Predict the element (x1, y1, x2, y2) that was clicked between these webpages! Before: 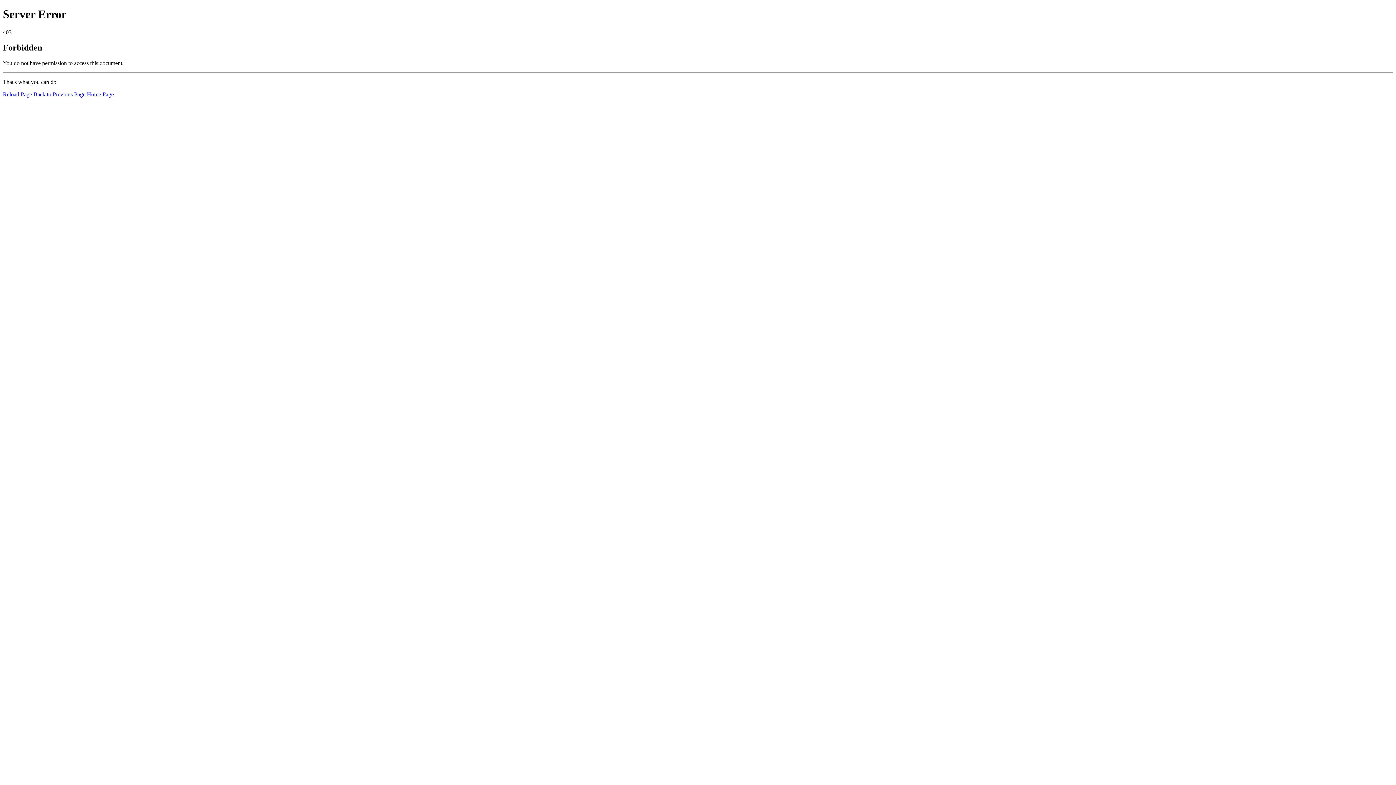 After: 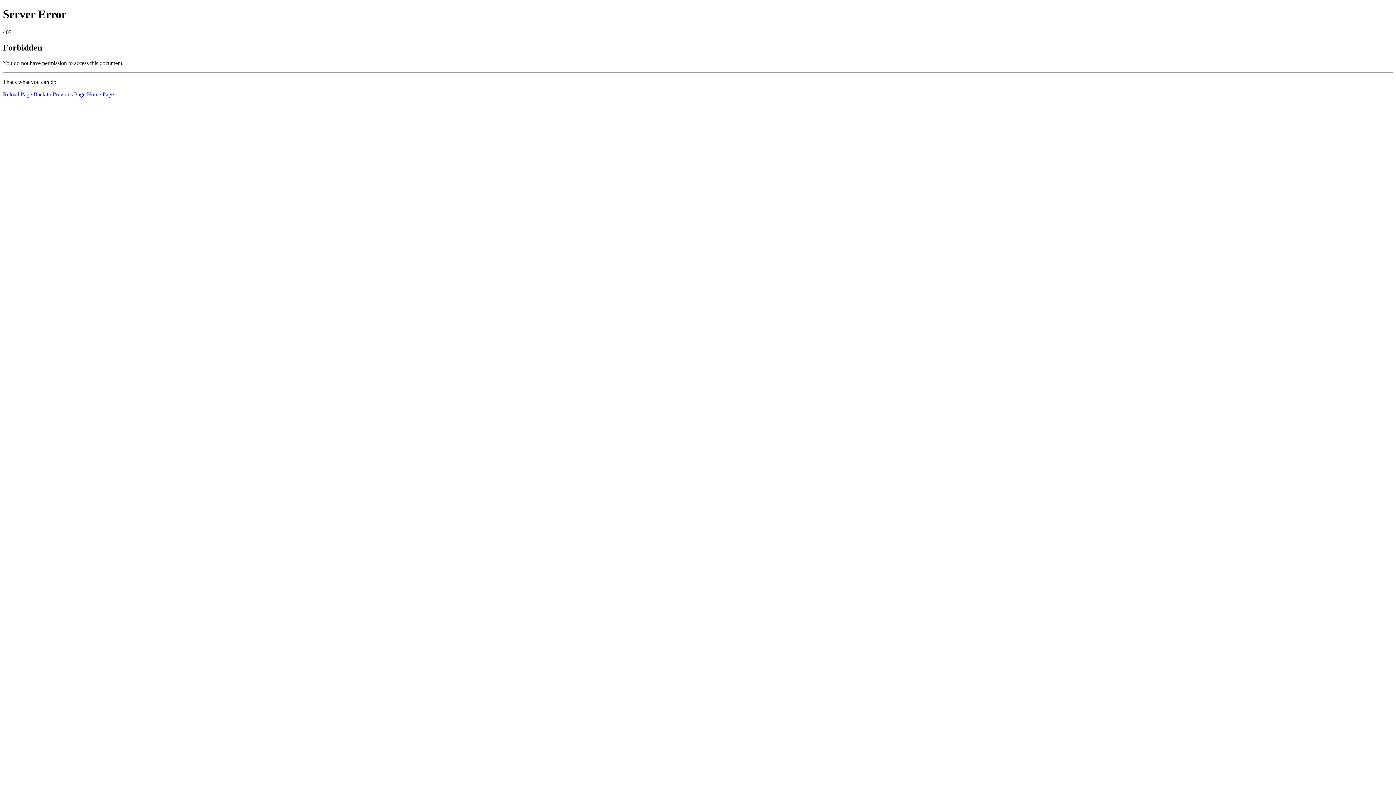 Action: bbox: (2, 91, 32, 97) label: Reload Page